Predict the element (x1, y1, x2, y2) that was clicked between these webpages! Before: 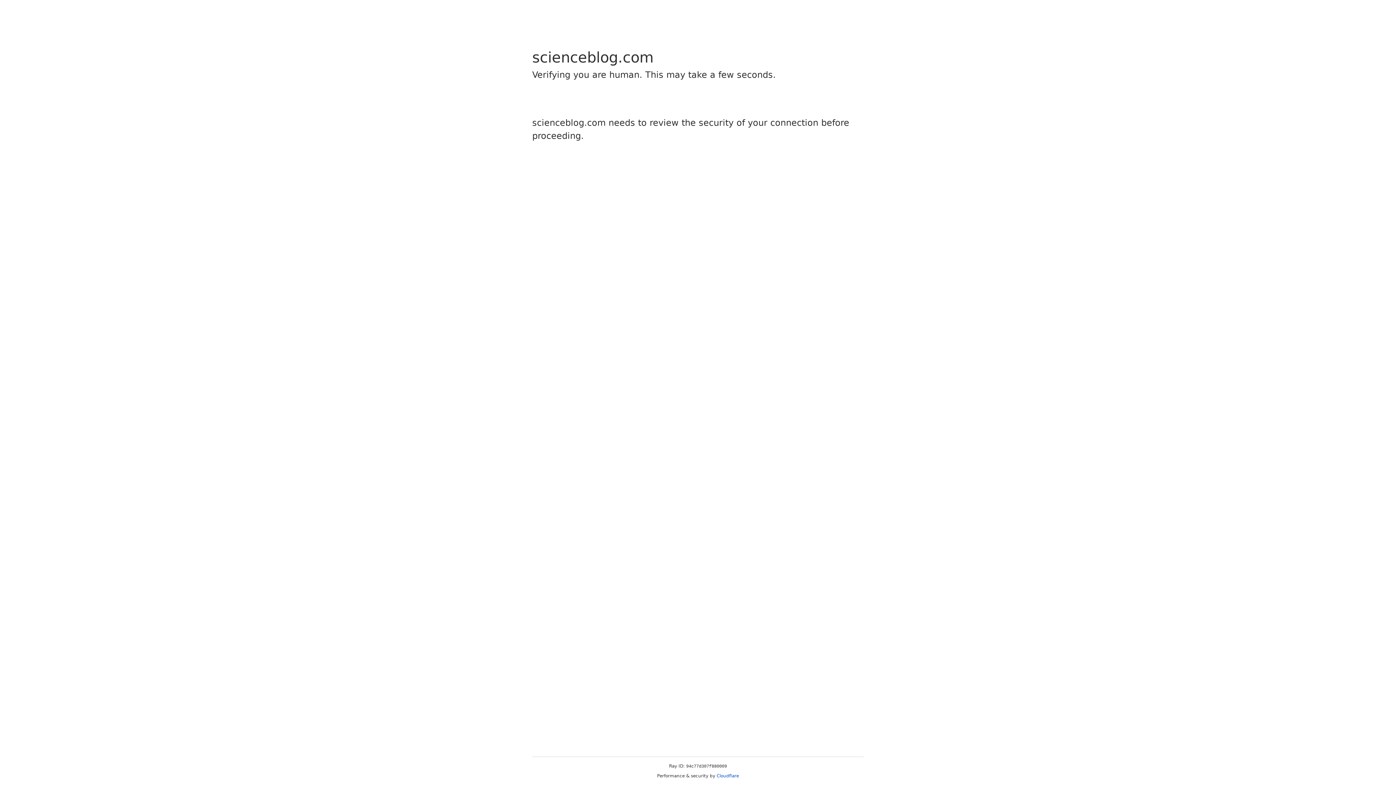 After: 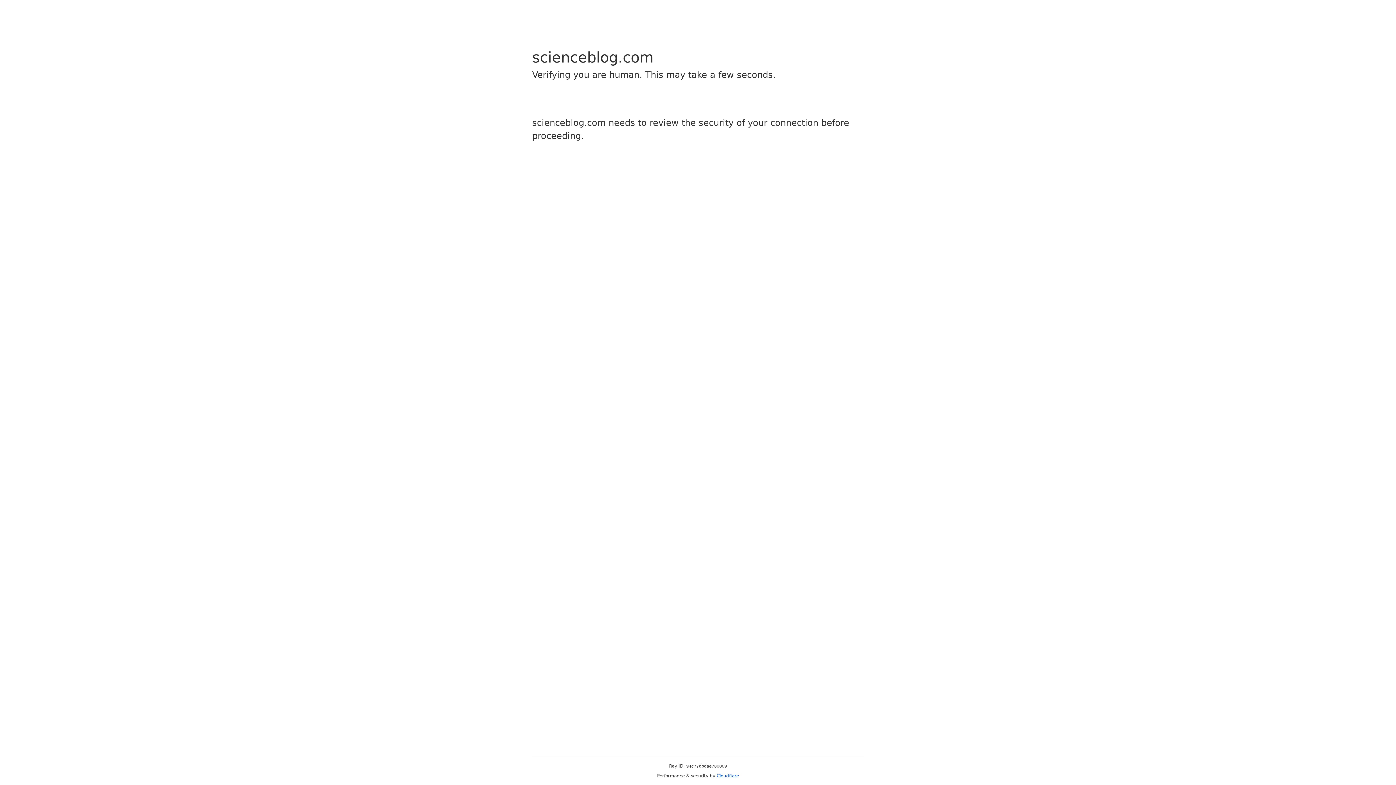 Action: label: Cloudflare bbox: (716, 773, 739, 778)